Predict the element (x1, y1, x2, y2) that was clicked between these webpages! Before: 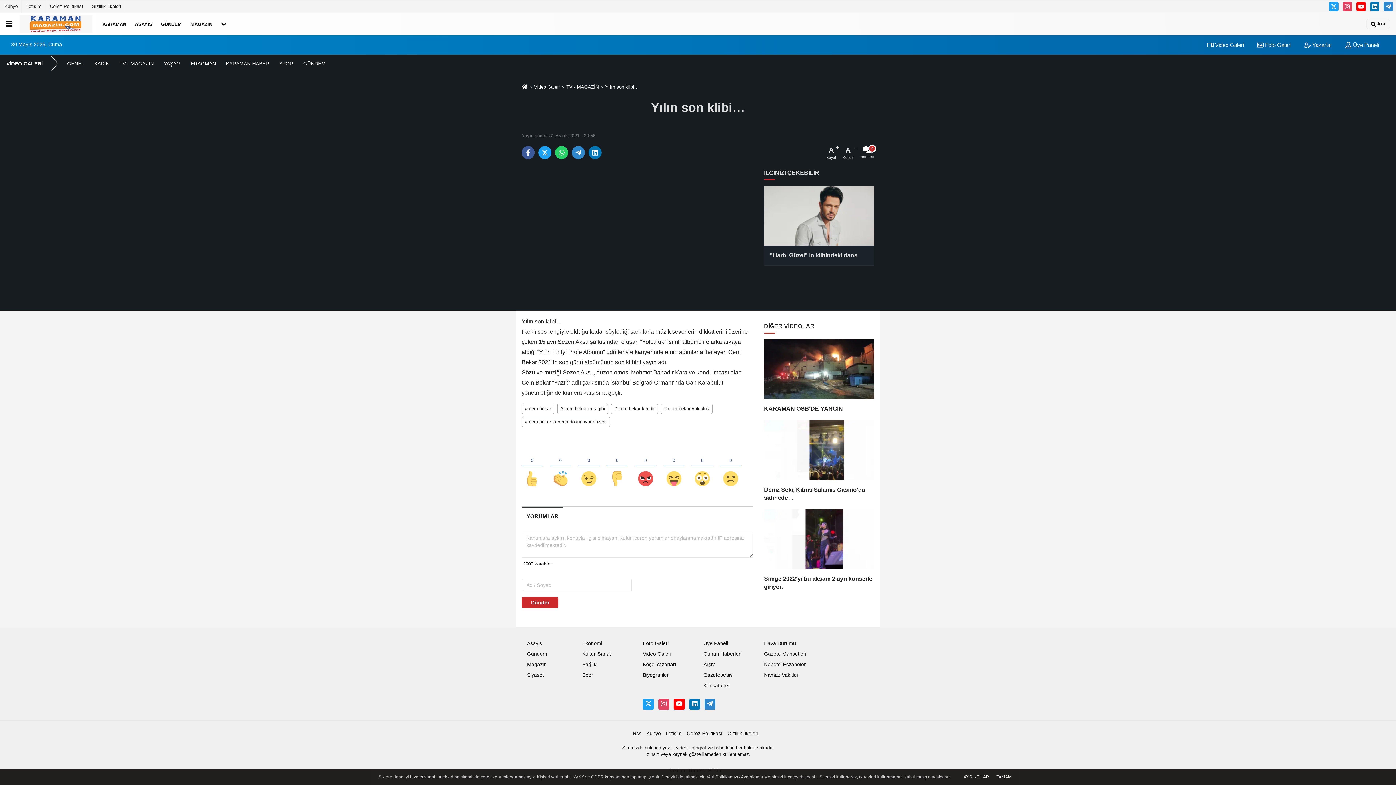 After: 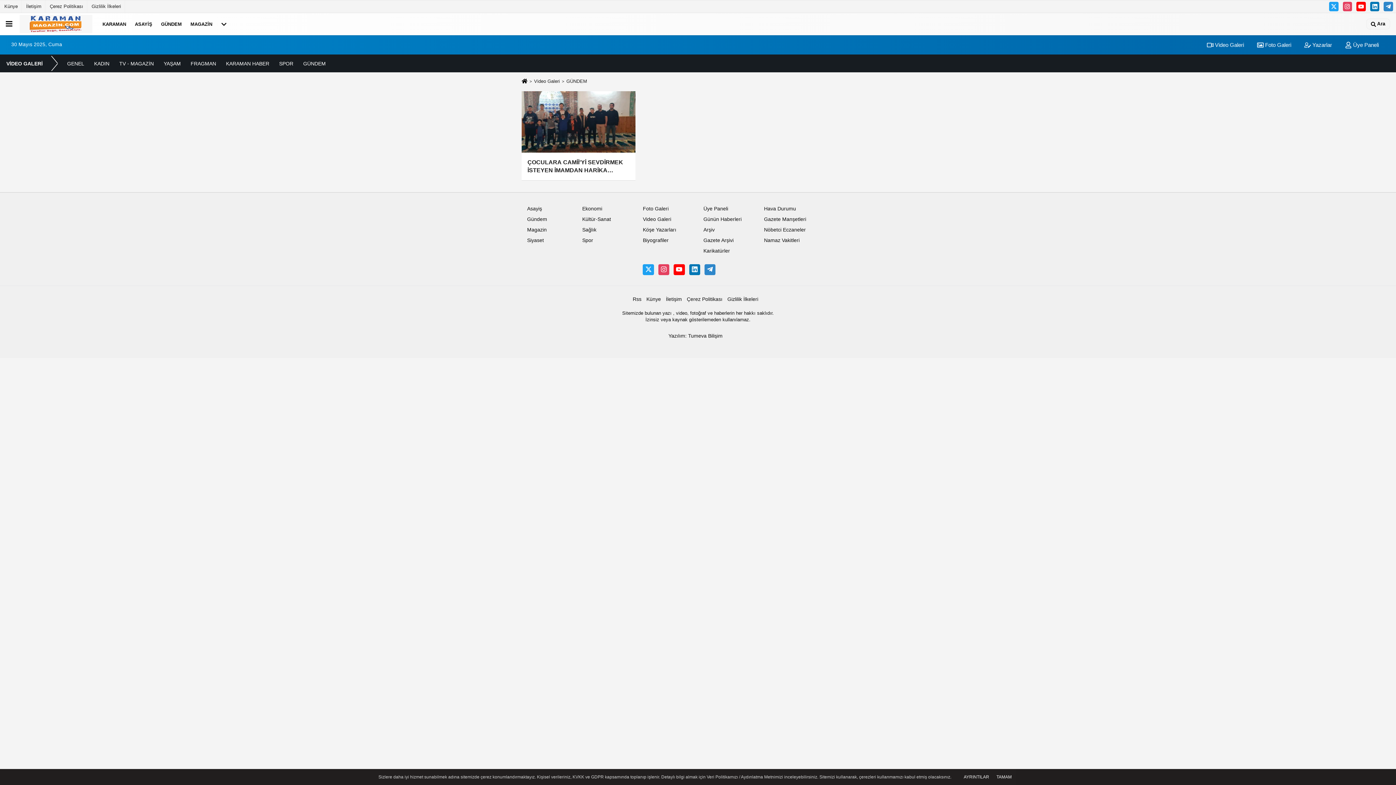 Action: label: GÜNDEM bbox: (298, 56, 330, 70)